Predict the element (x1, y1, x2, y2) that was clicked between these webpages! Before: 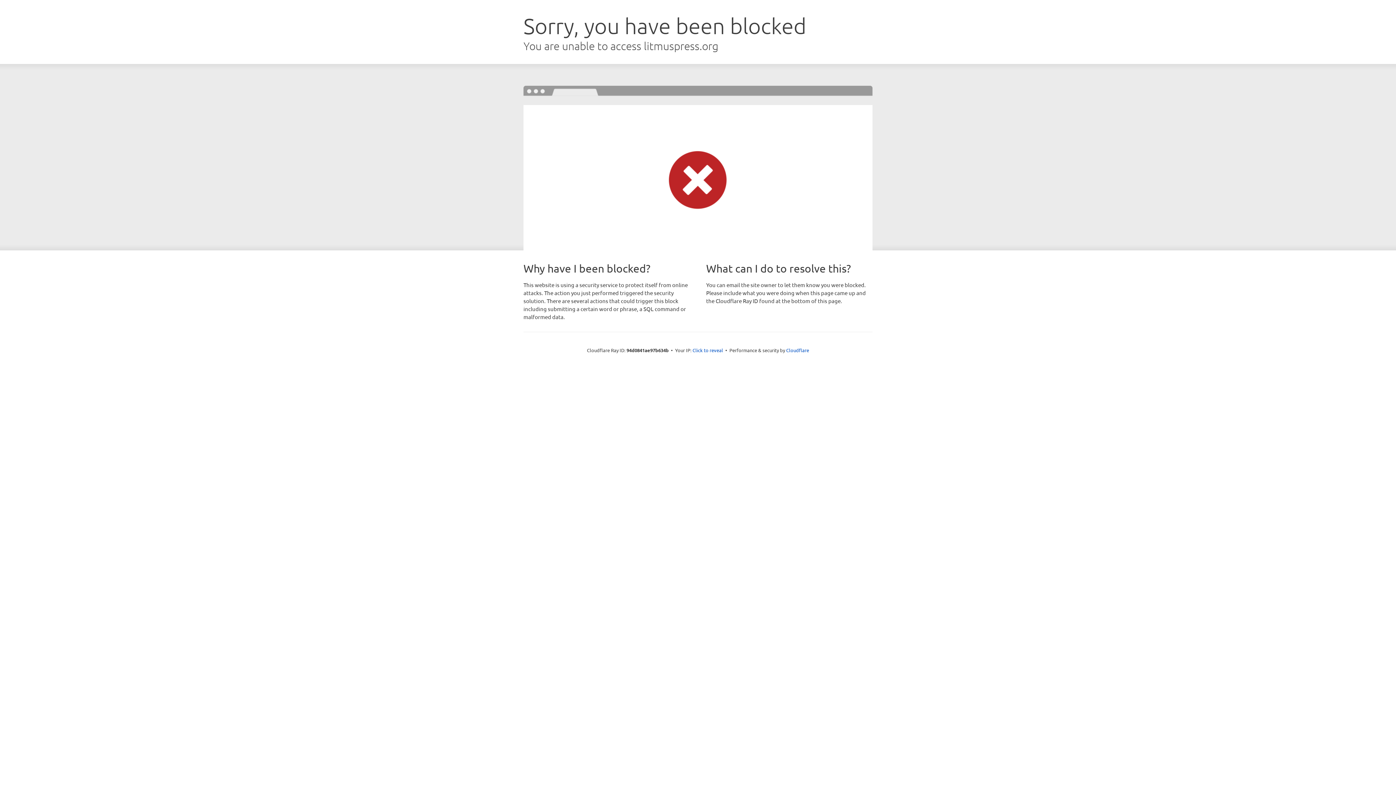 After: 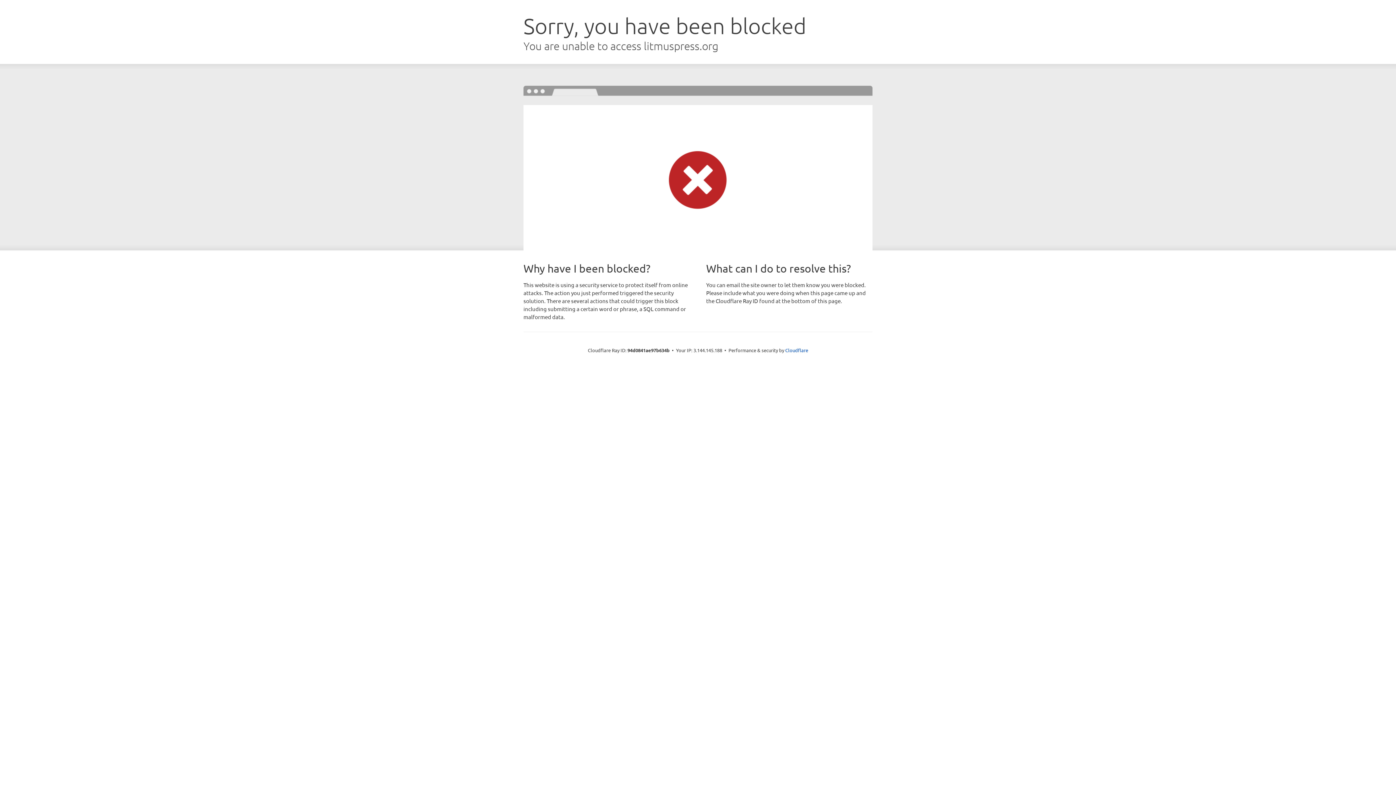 Action: bbox: (692, 346, 723, 353) label: Click to reveal